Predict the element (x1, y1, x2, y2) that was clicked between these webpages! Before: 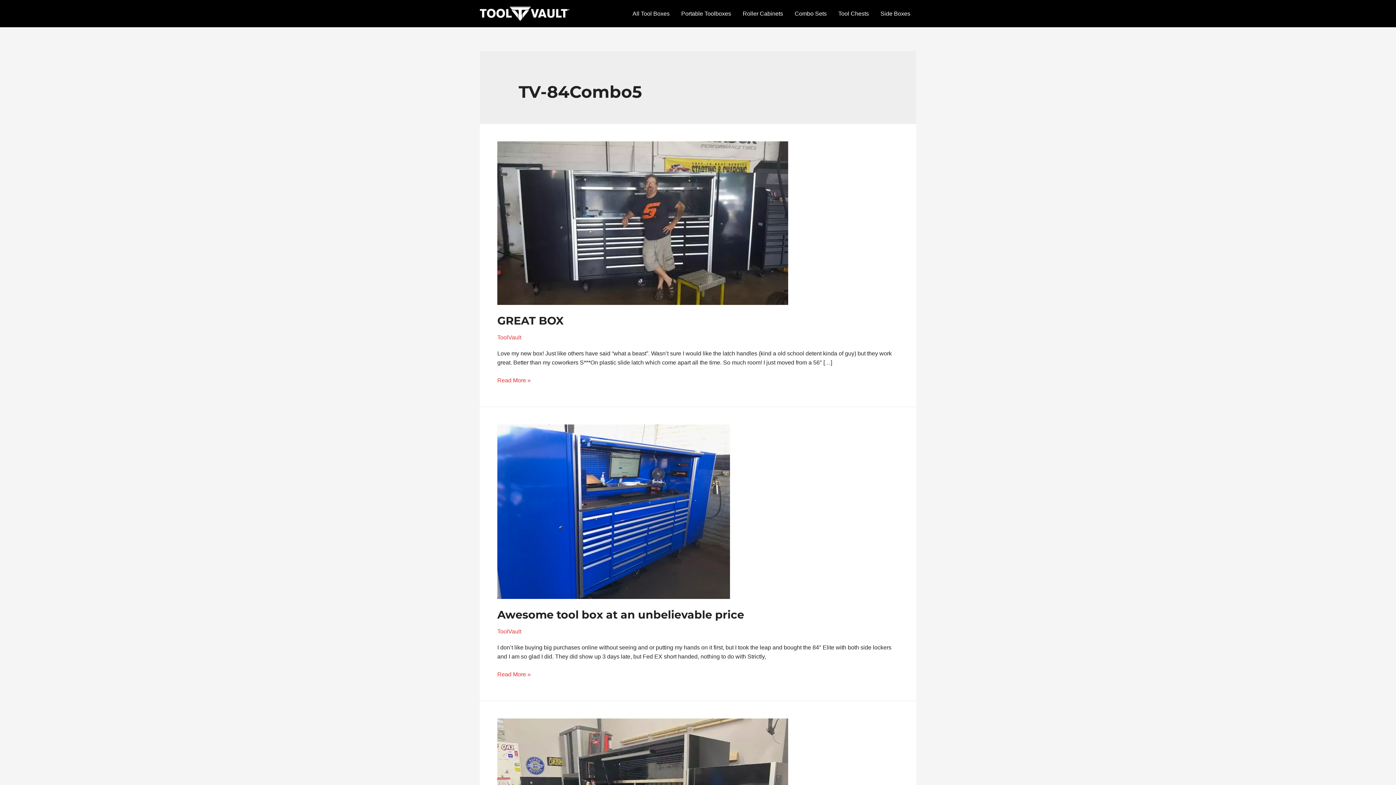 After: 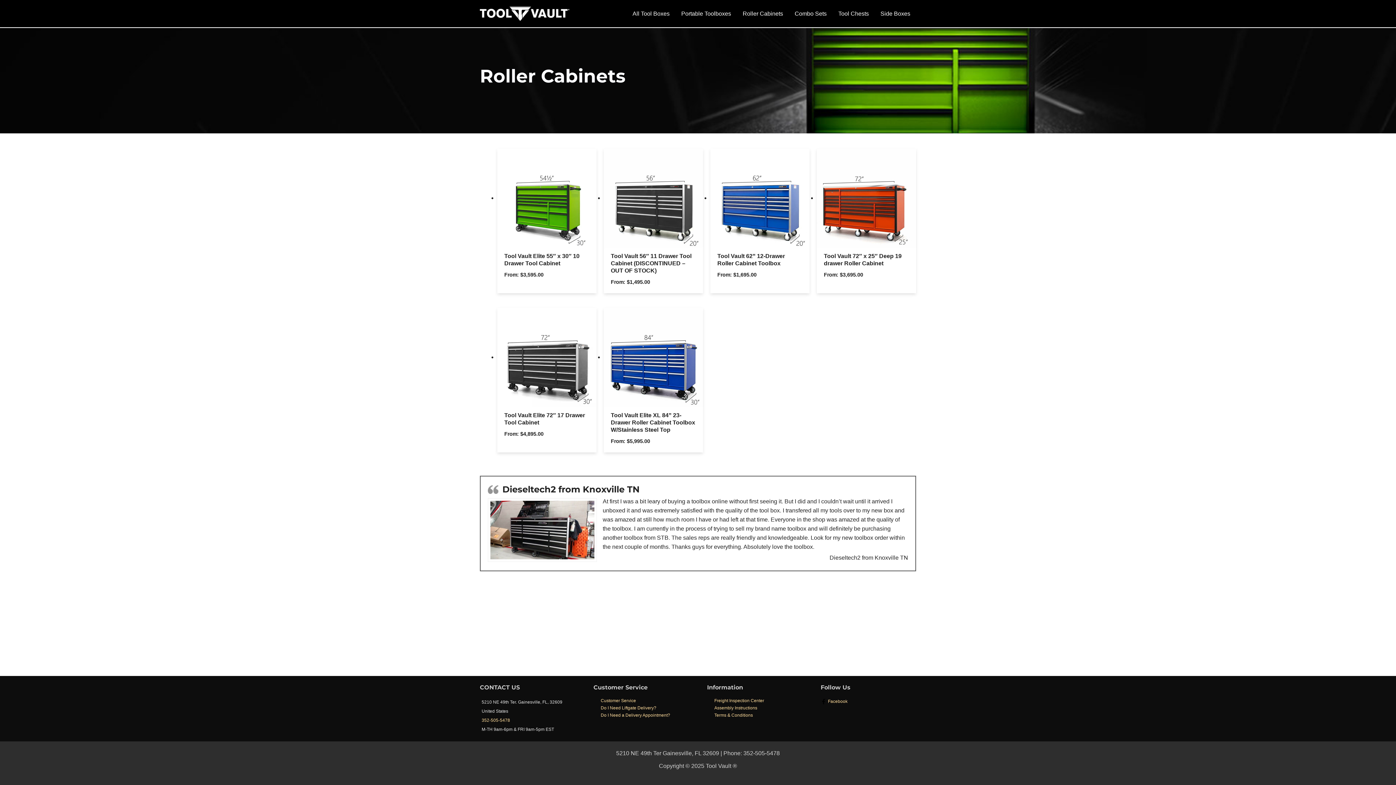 Action: label: Roller Cabinets bbox: (737, 0, 789, 27)